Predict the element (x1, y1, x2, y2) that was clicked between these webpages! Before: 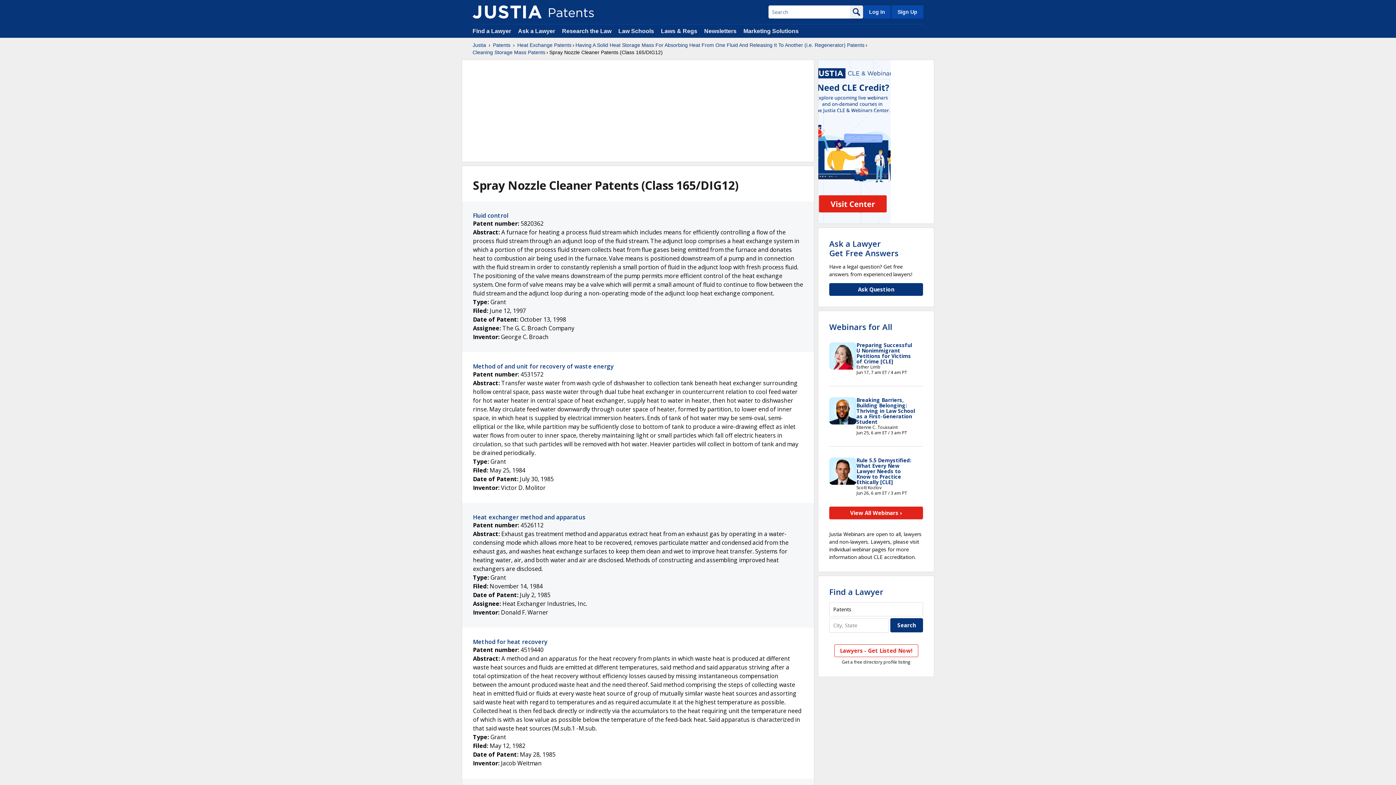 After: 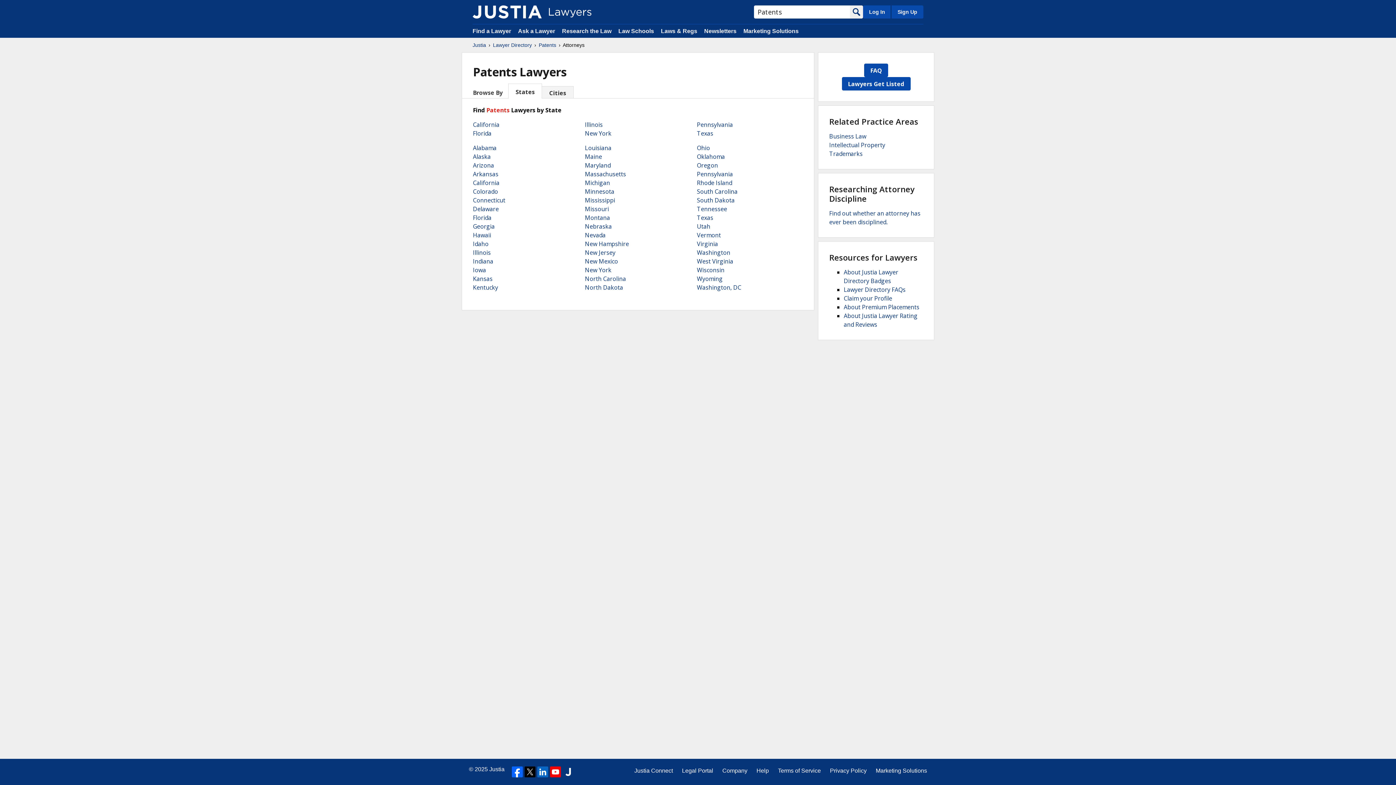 Action: label: Find a Lawyer bbox: (829, 586, 883, 597)